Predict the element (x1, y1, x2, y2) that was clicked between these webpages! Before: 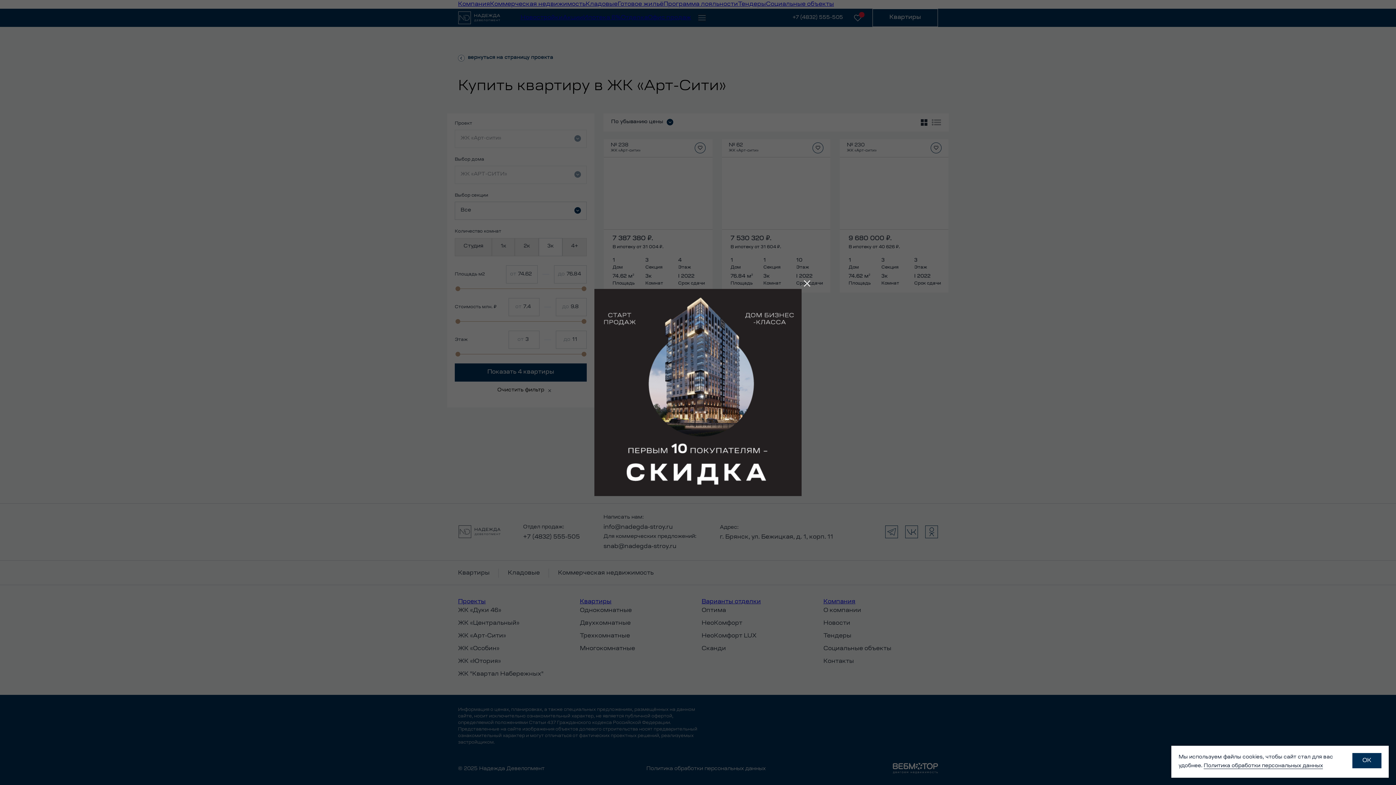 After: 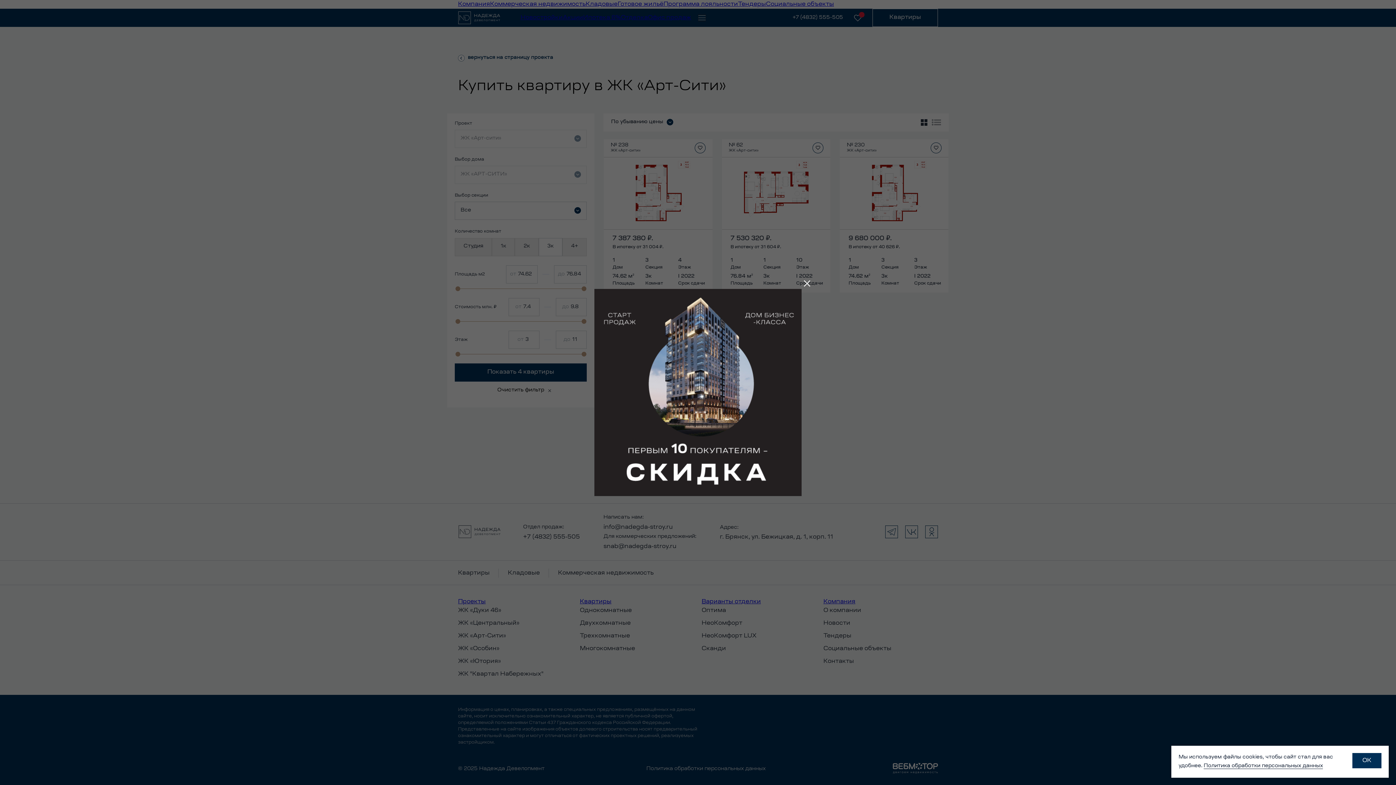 Action: label: Политика обработки персональных данных bbox: (1204, 764, 1323, 769)